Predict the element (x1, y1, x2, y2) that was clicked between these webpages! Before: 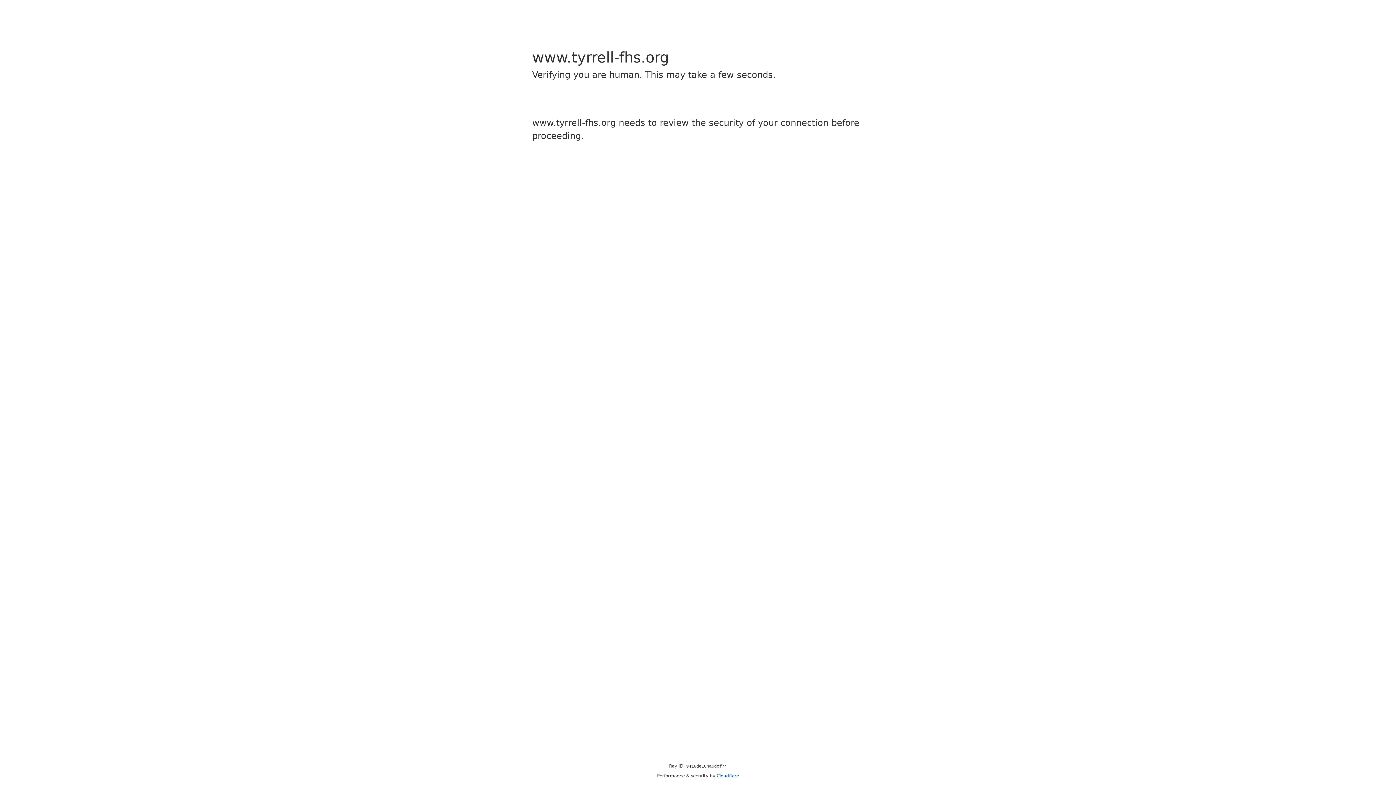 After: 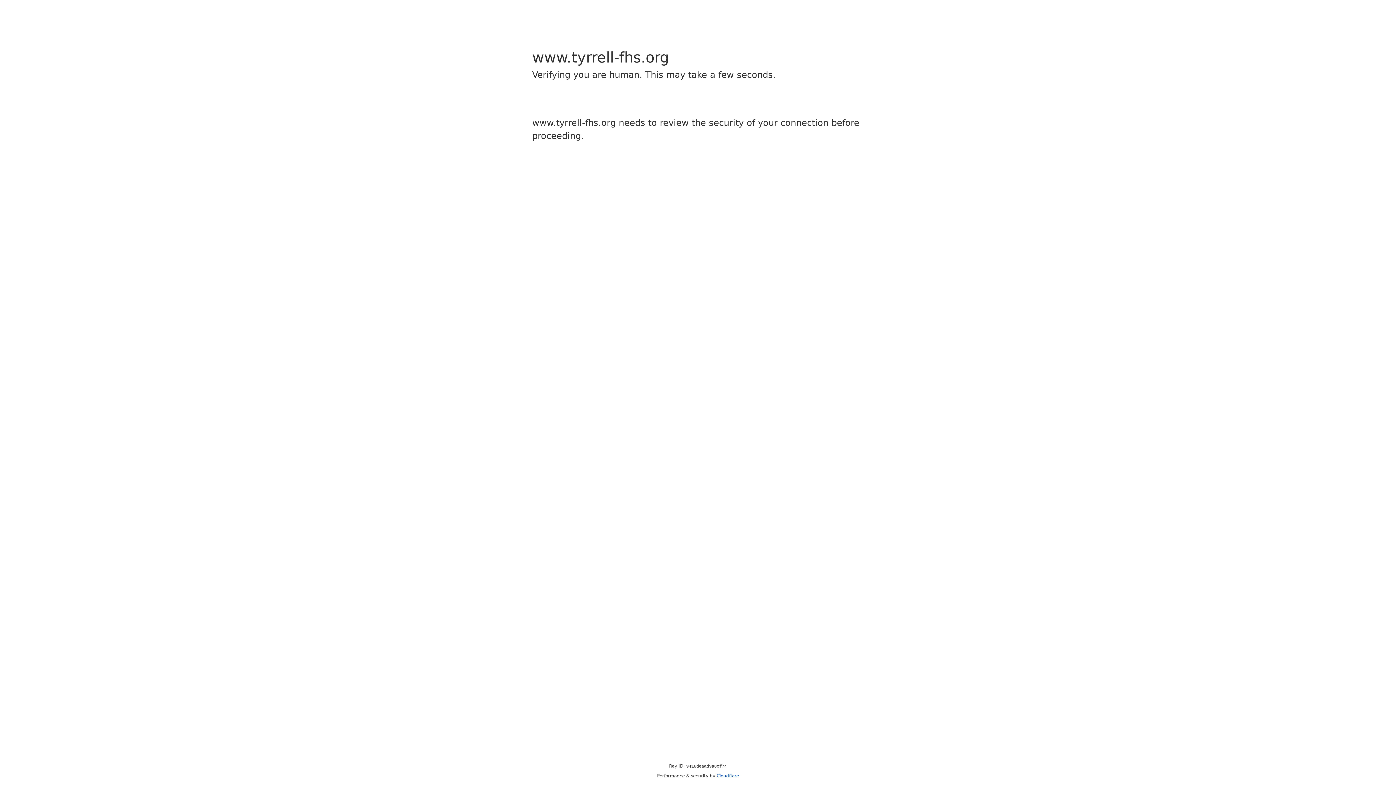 Action: label: Cloudflare bbox: (716, 773, 739, 778)